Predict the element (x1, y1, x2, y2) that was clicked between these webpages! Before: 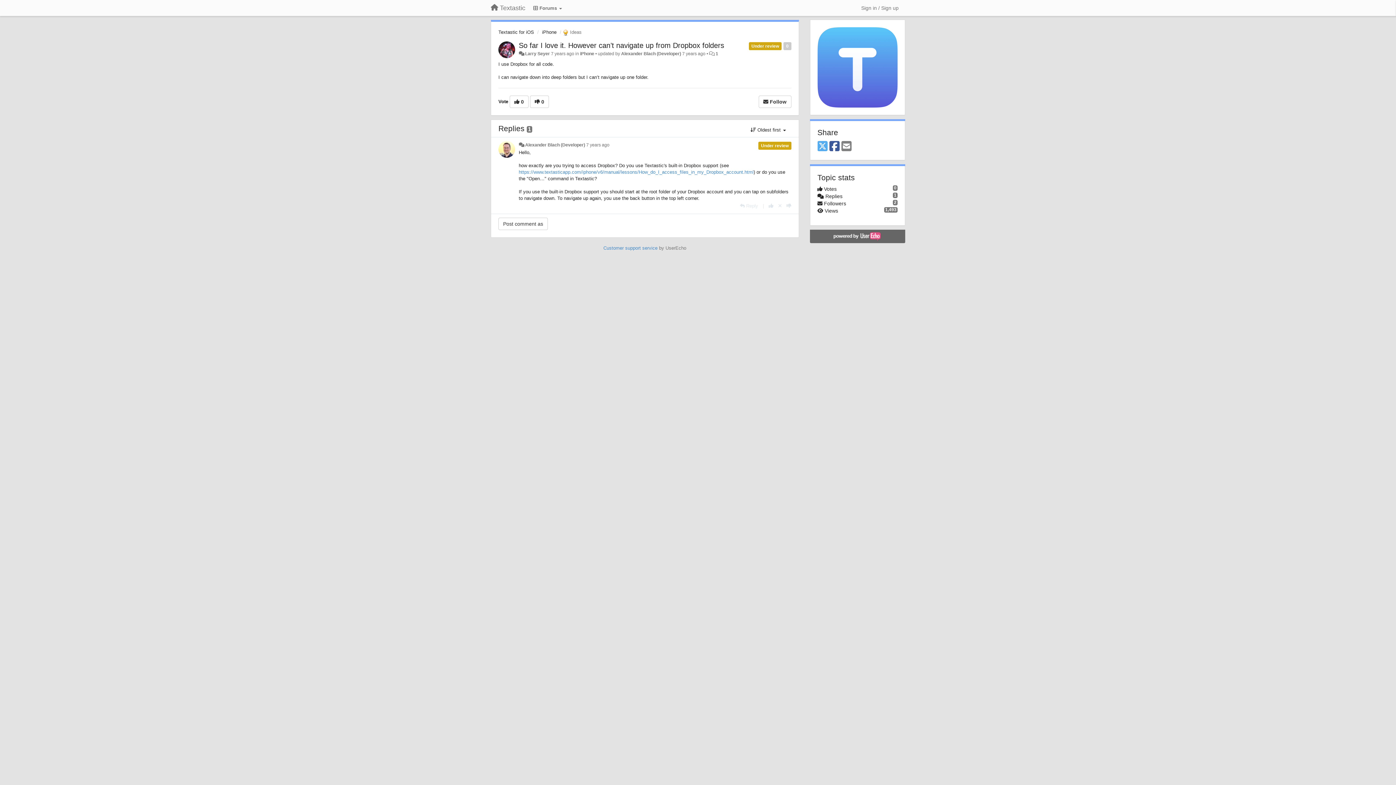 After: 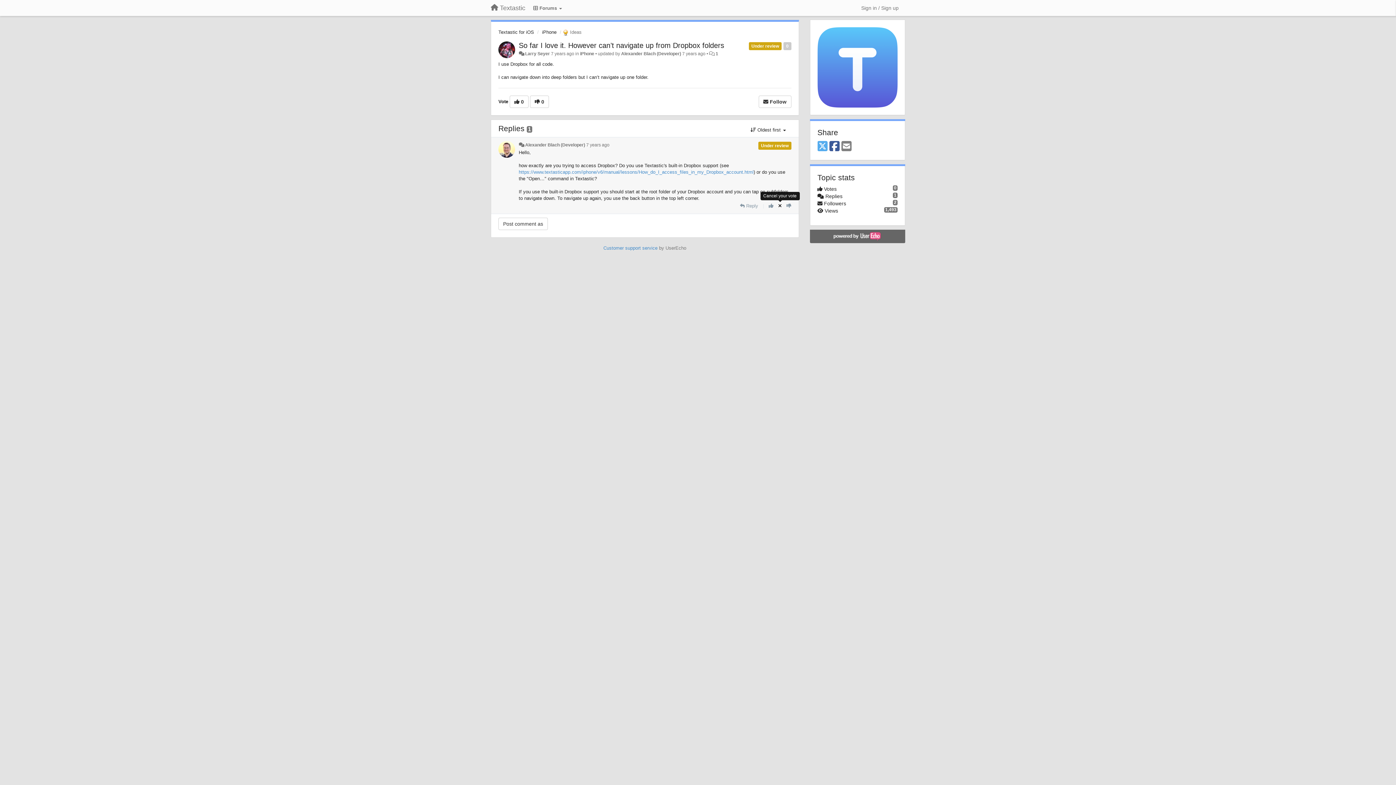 Action: label: Cancel your vote bbox: (778, 203, 782, 208)